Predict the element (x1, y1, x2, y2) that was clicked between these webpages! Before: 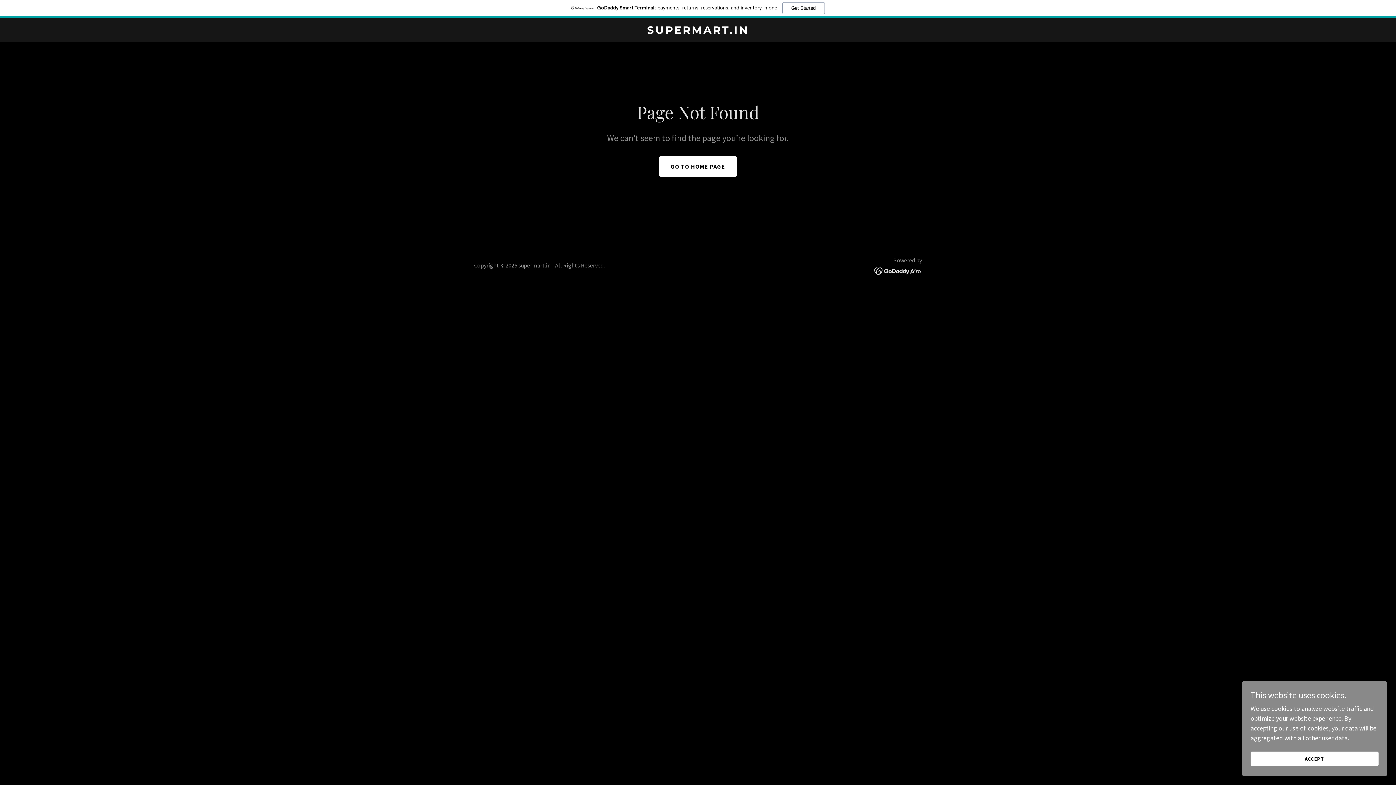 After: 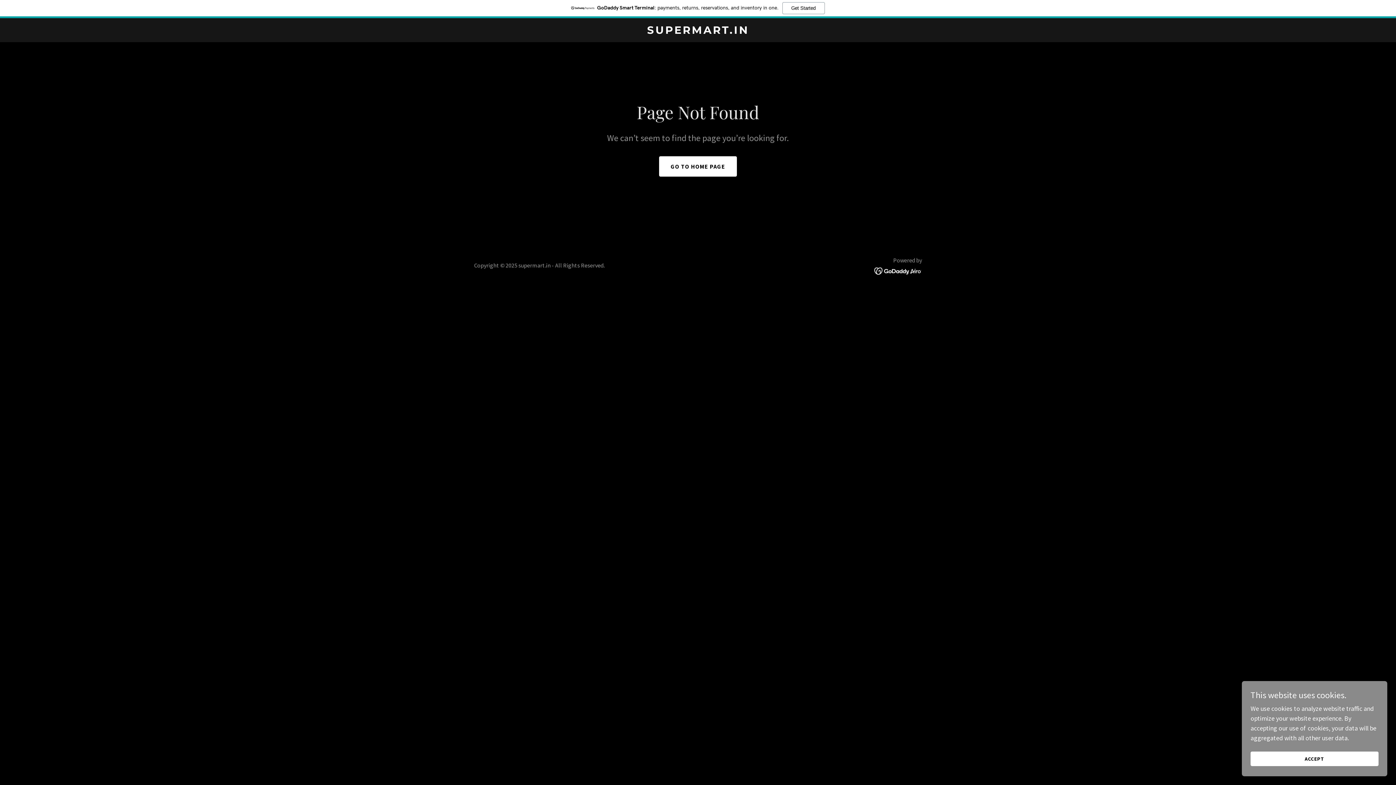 Action: label: GoDaddy Smart Terminal: payments, returns, reservations, and inventory in one.
Get Started bbox: (0, 0, 1396, 18)